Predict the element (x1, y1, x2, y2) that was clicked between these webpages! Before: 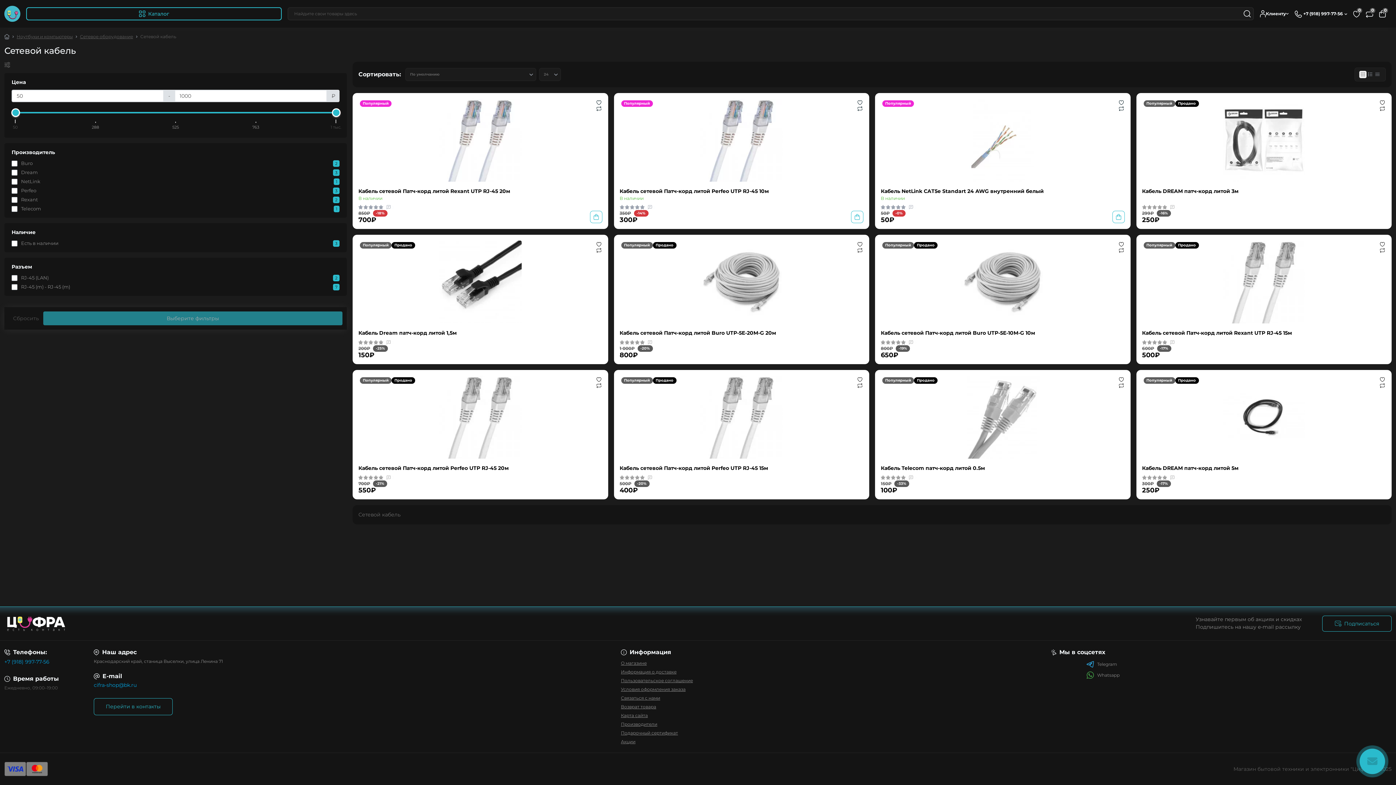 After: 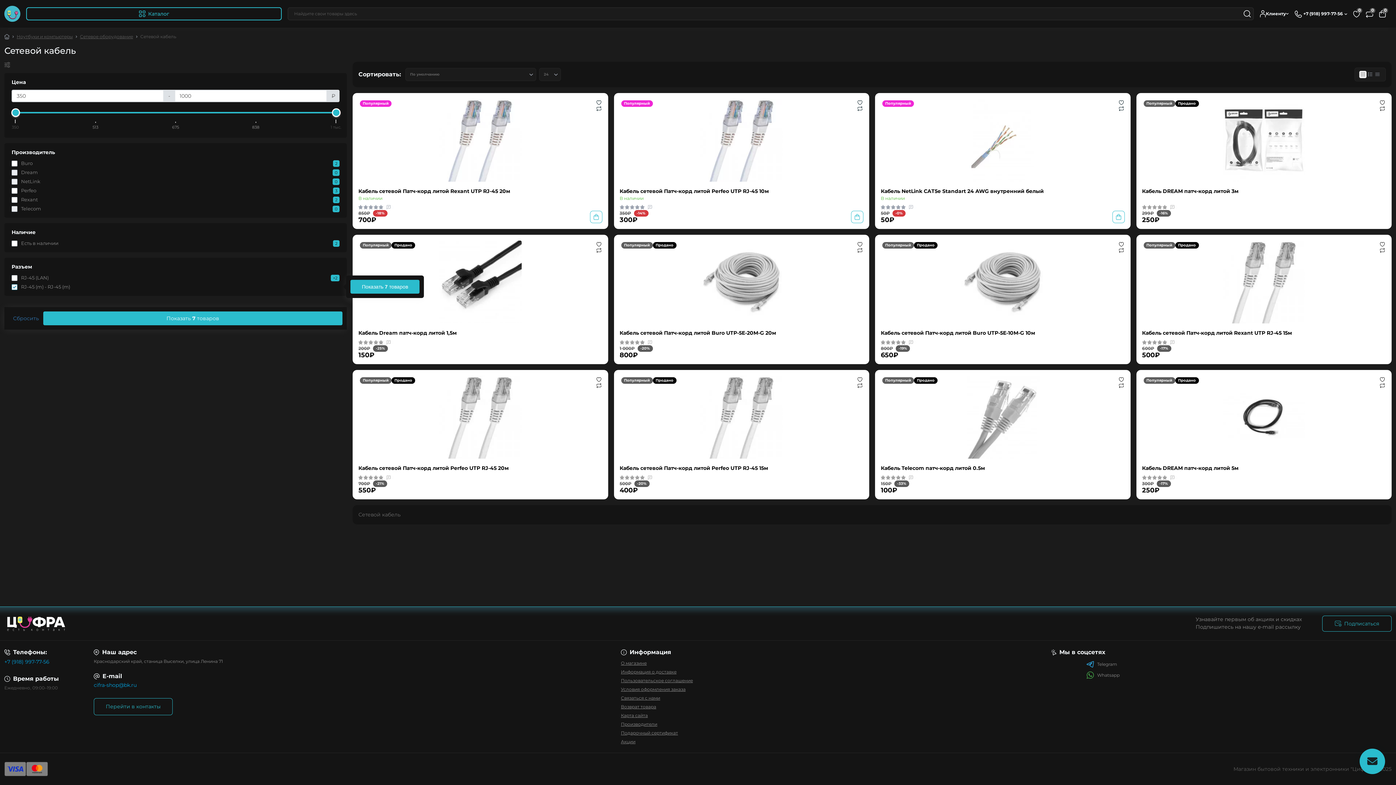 Action: label: RJ-45 (m) - RJ-45 (m)
7 bbox: (11, 283, 339, 290)